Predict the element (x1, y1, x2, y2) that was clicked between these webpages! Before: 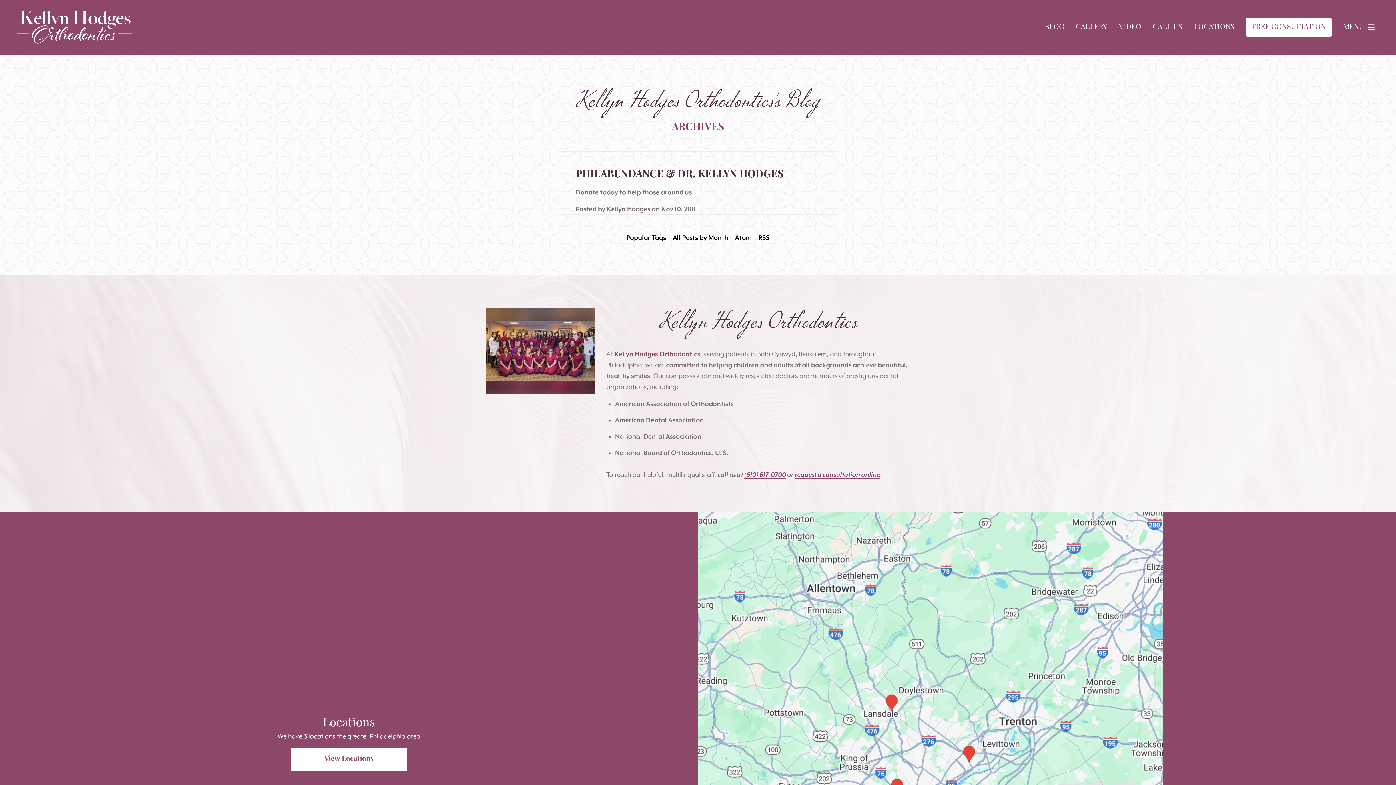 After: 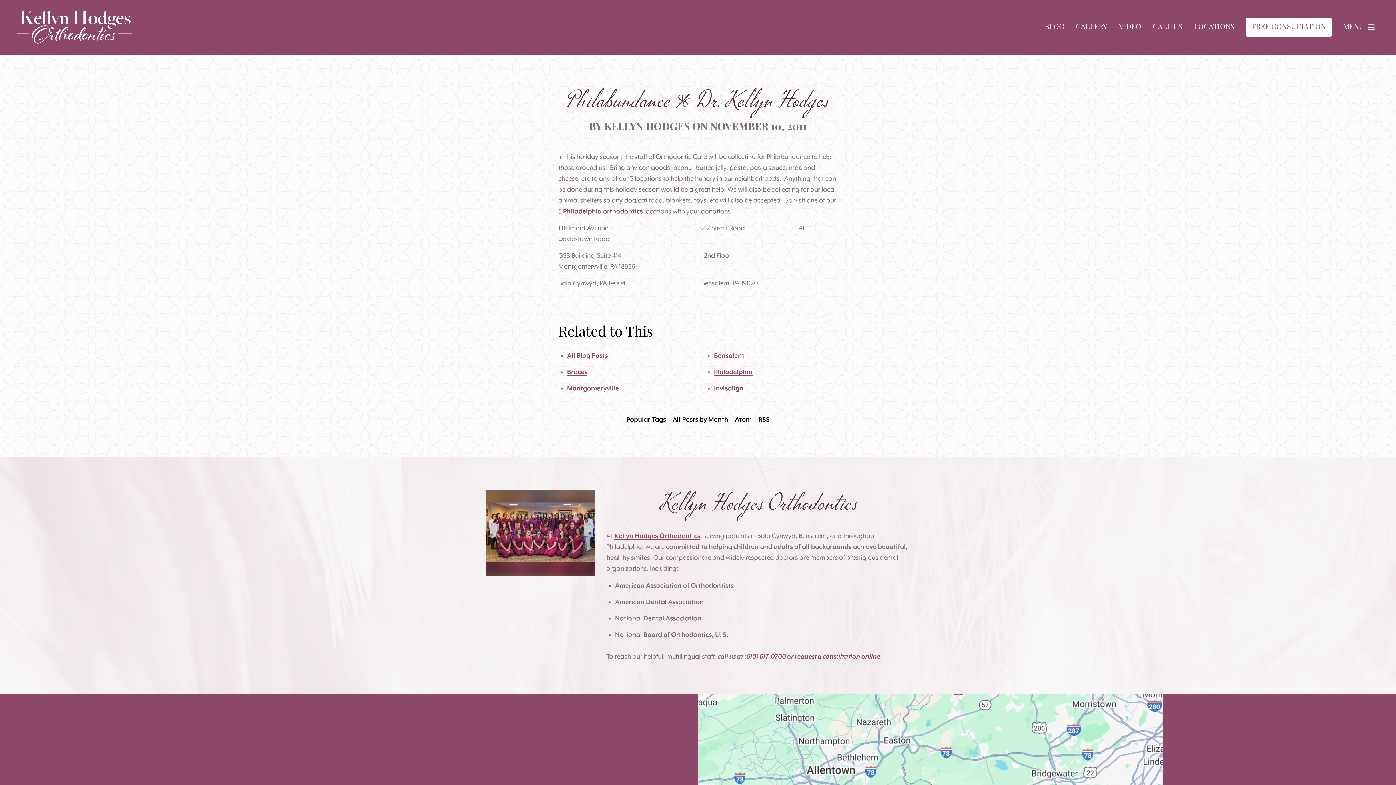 Action: label: PHILABUNDANCE & DR. KELLYN HODGES

Donate today to help those around us.

Posted by Kellyn Hodges on Nov 10, 2011 bbox: (558, 151, 837, 214)